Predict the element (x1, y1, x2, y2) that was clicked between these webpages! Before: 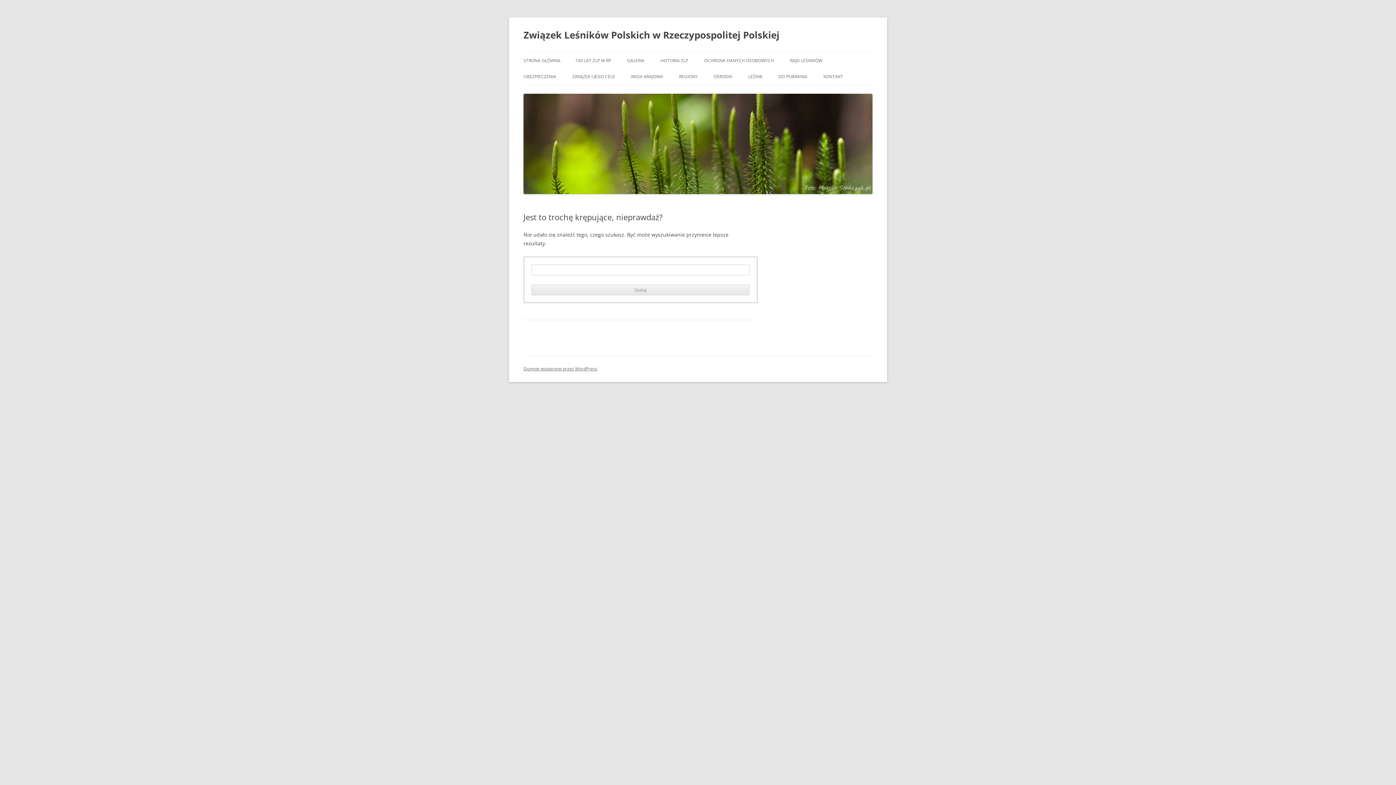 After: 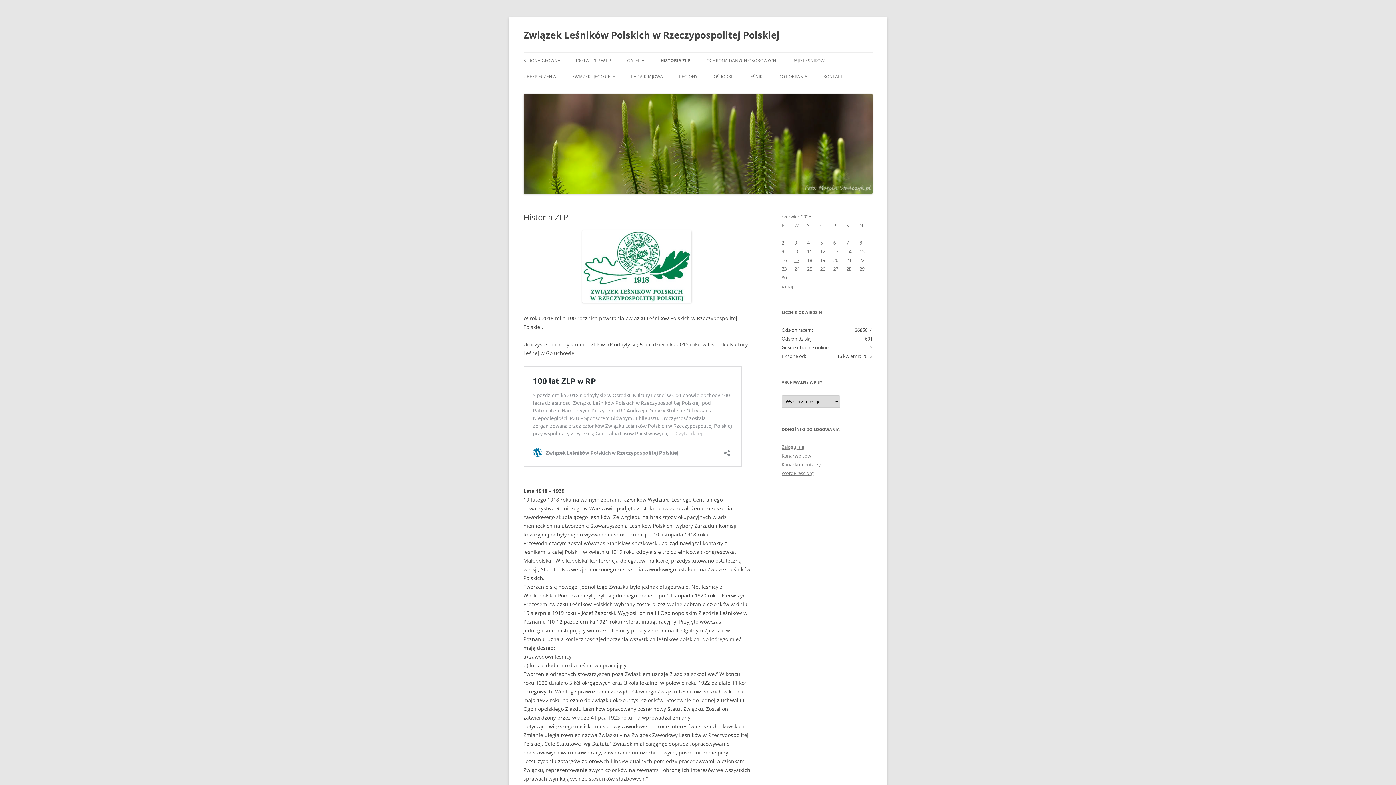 Action: label: HISTORIA ZLP bbox: (660, 52, 688, 68)